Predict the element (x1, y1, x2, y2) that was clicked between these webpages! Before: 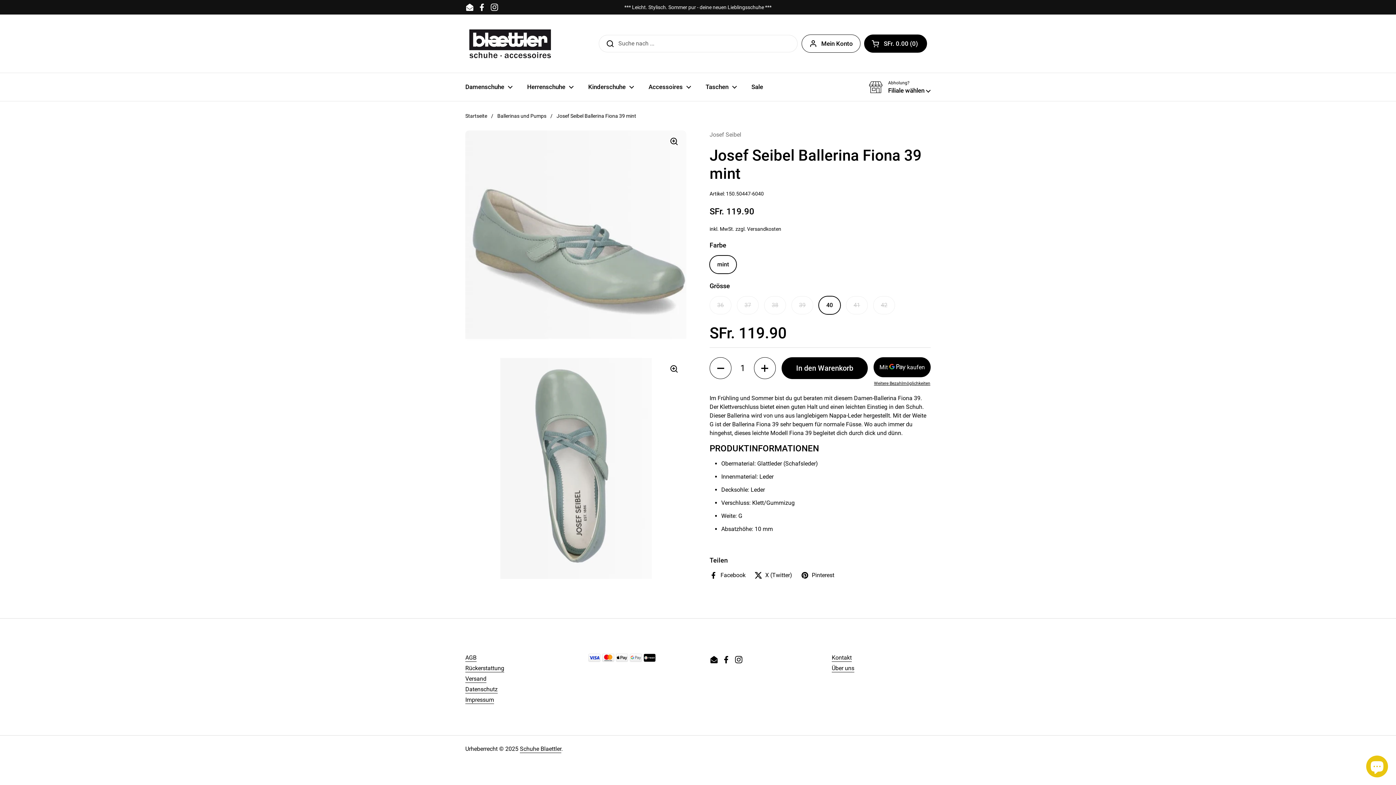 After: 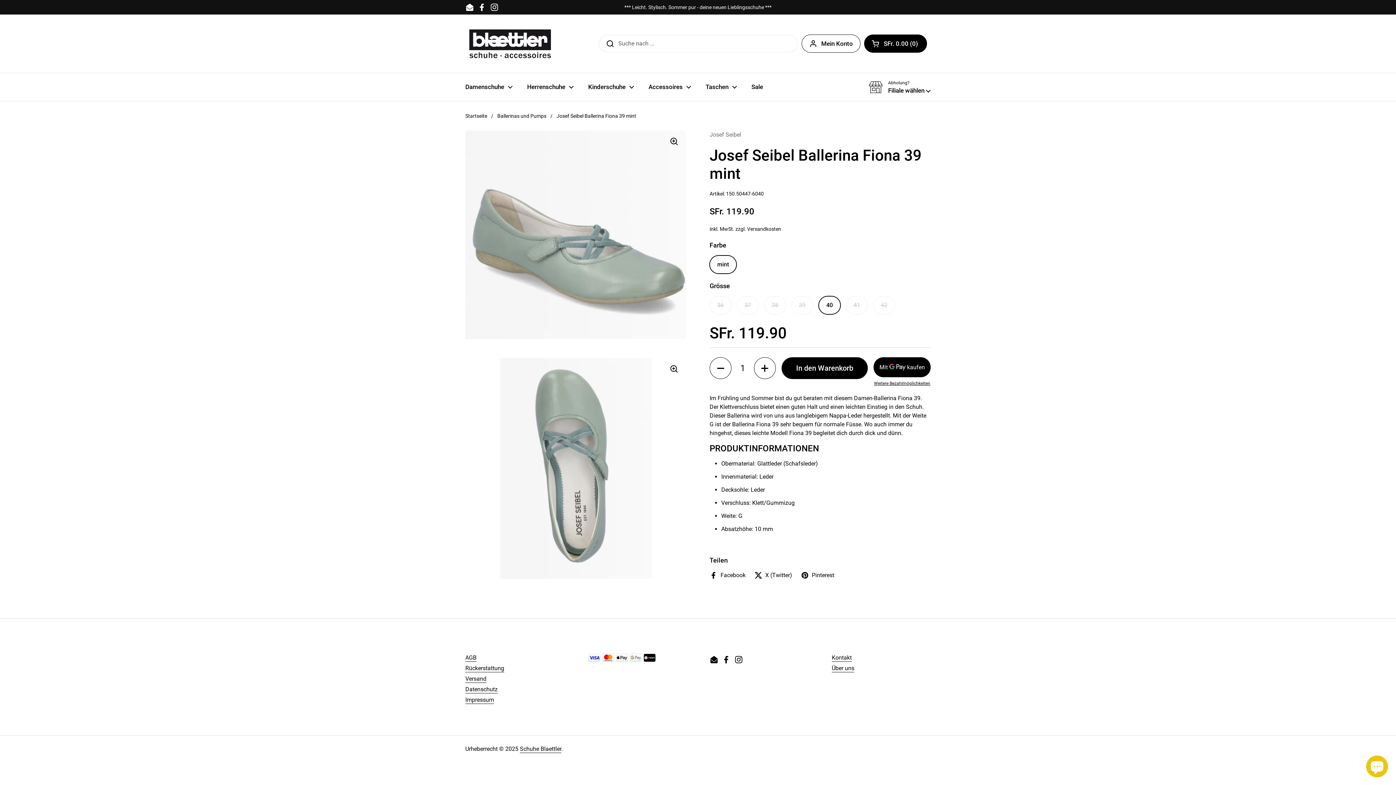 Action: bbox: (477, 2, 486, 11) label: Facebook